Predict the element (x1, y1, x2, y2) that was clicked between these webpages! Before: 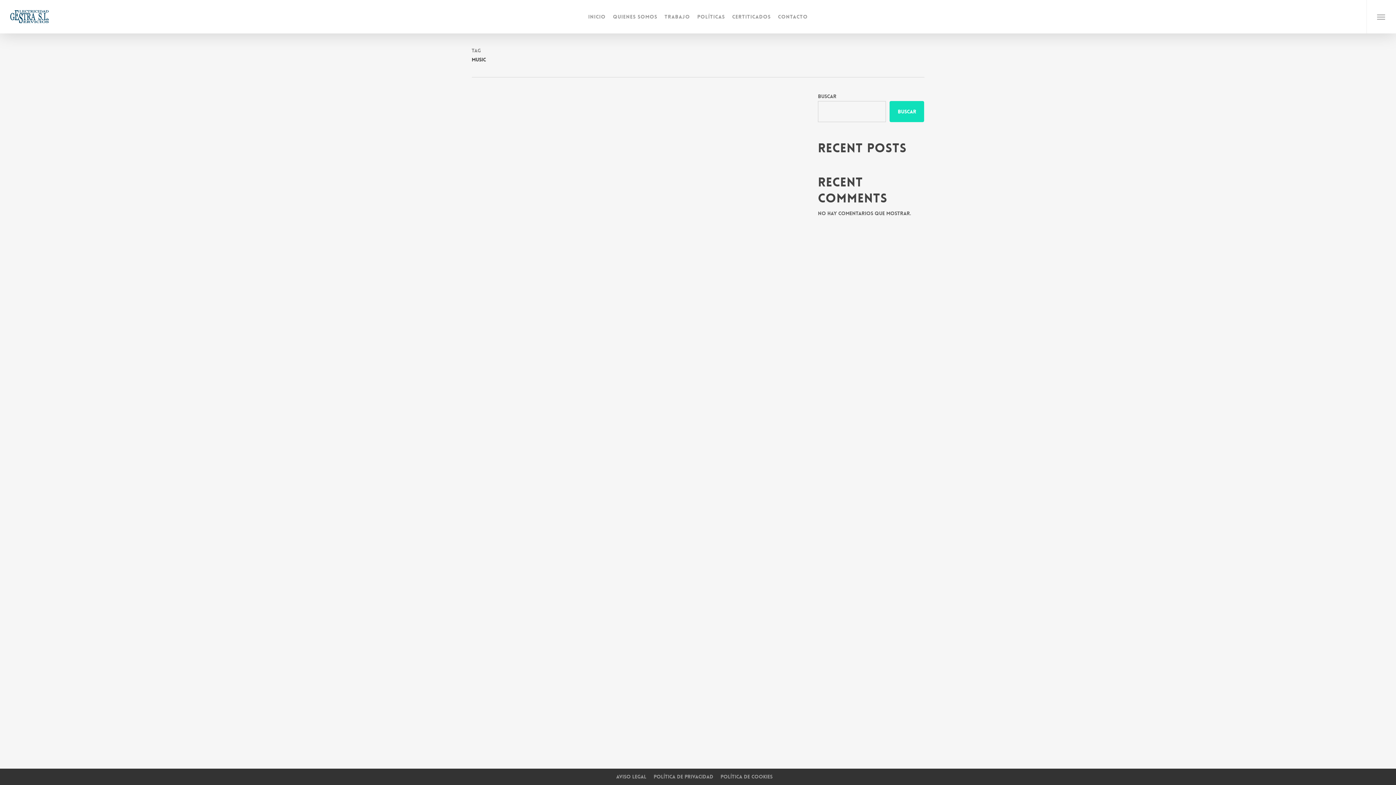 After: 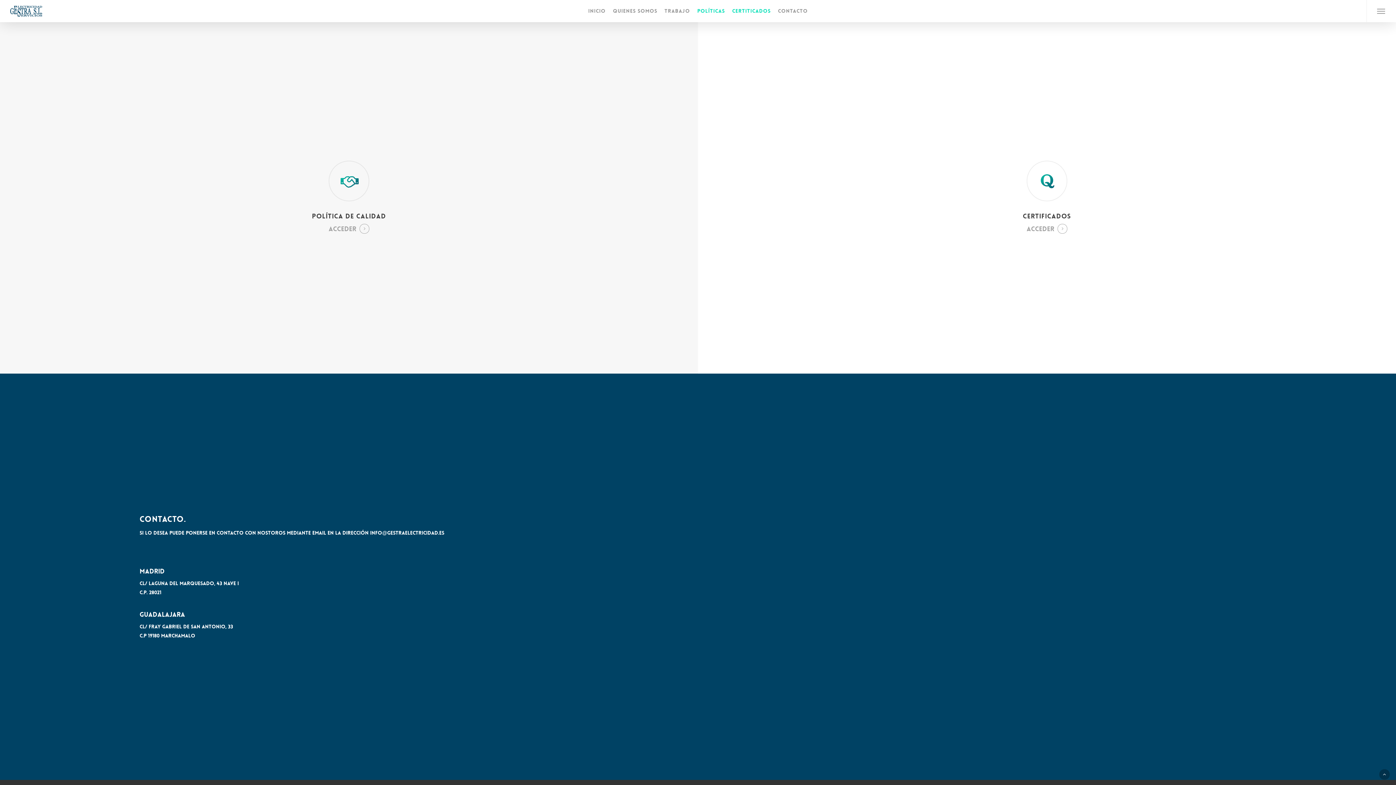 Action: label: Certiticados bbox: (728, 13, 774, 20)